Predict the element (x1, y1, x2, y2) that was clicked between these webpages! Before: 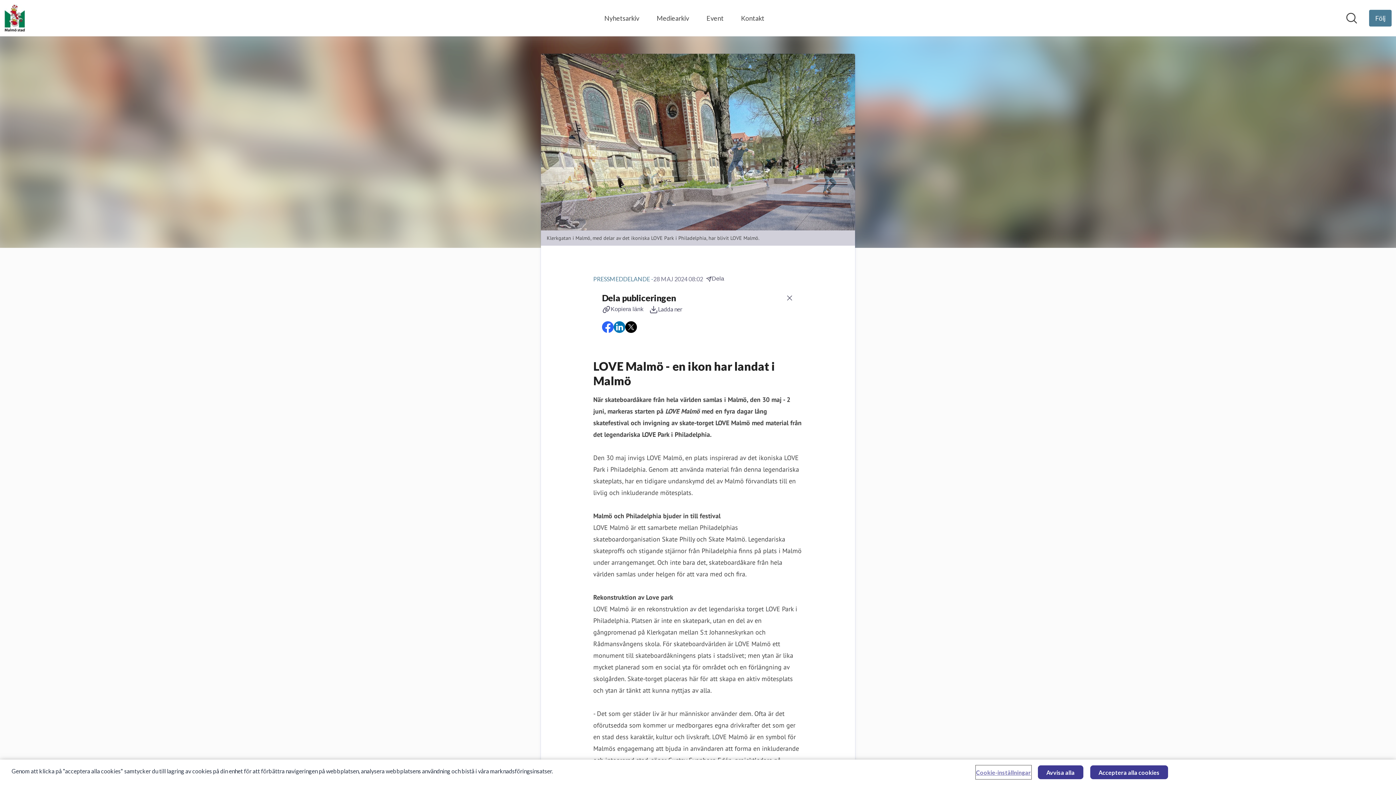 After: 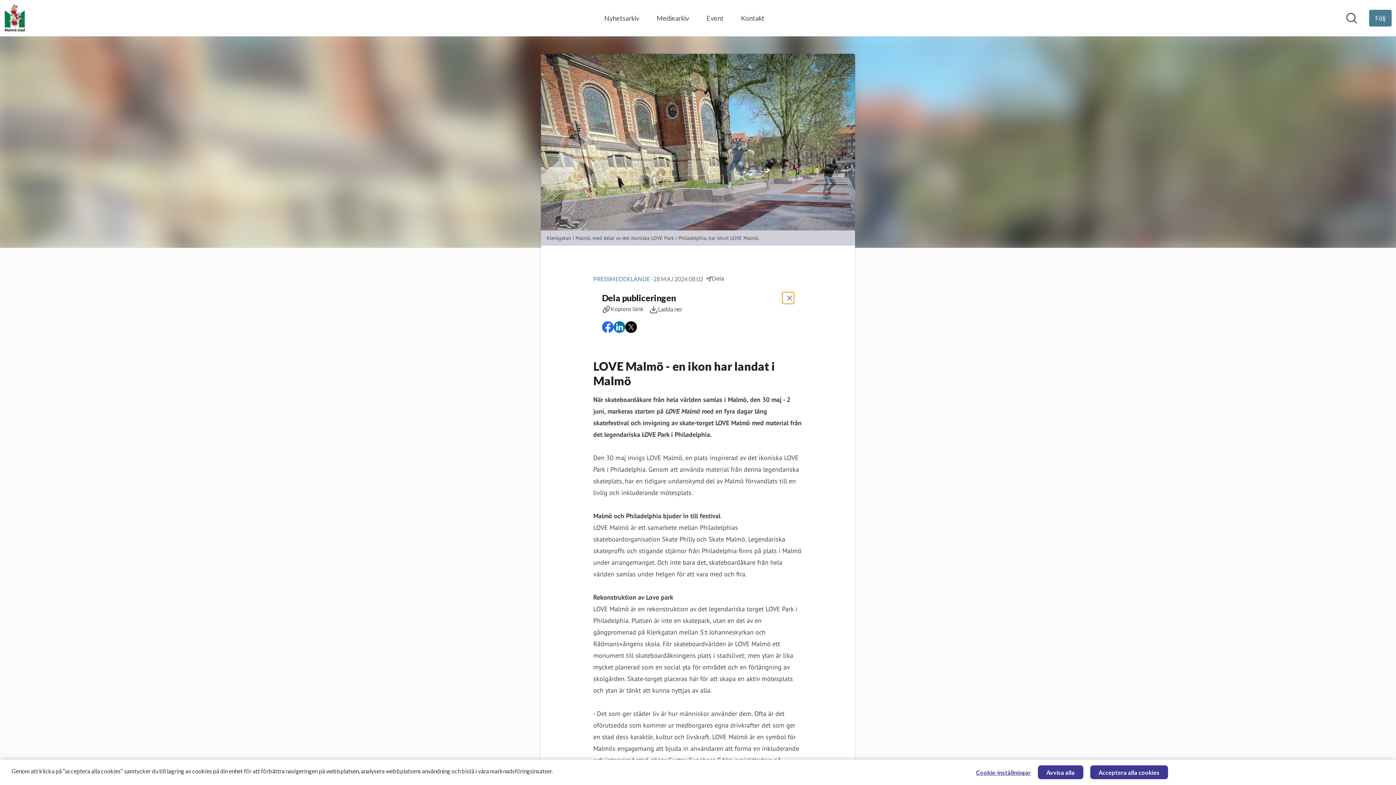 Action: label: close dialog bbox: (782, 292, 794, 303)